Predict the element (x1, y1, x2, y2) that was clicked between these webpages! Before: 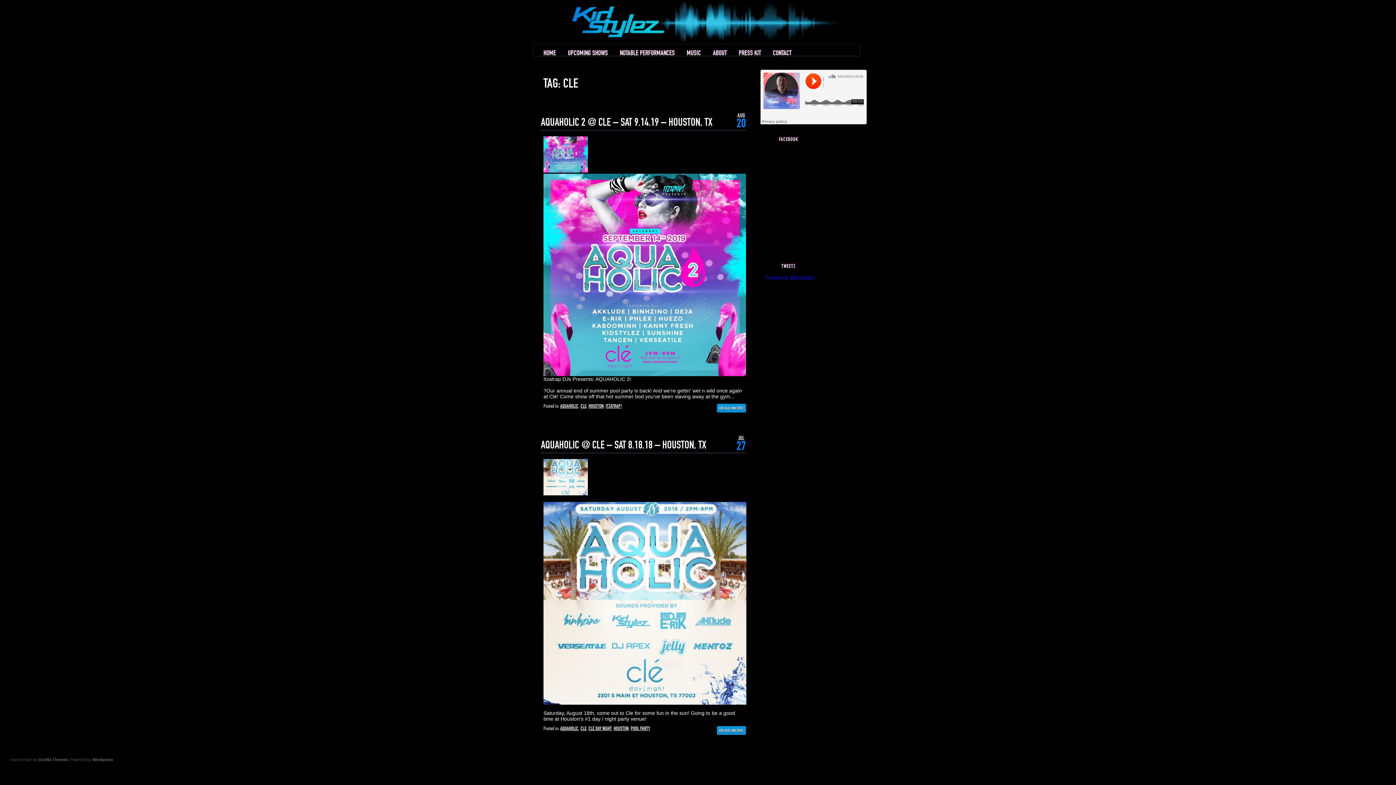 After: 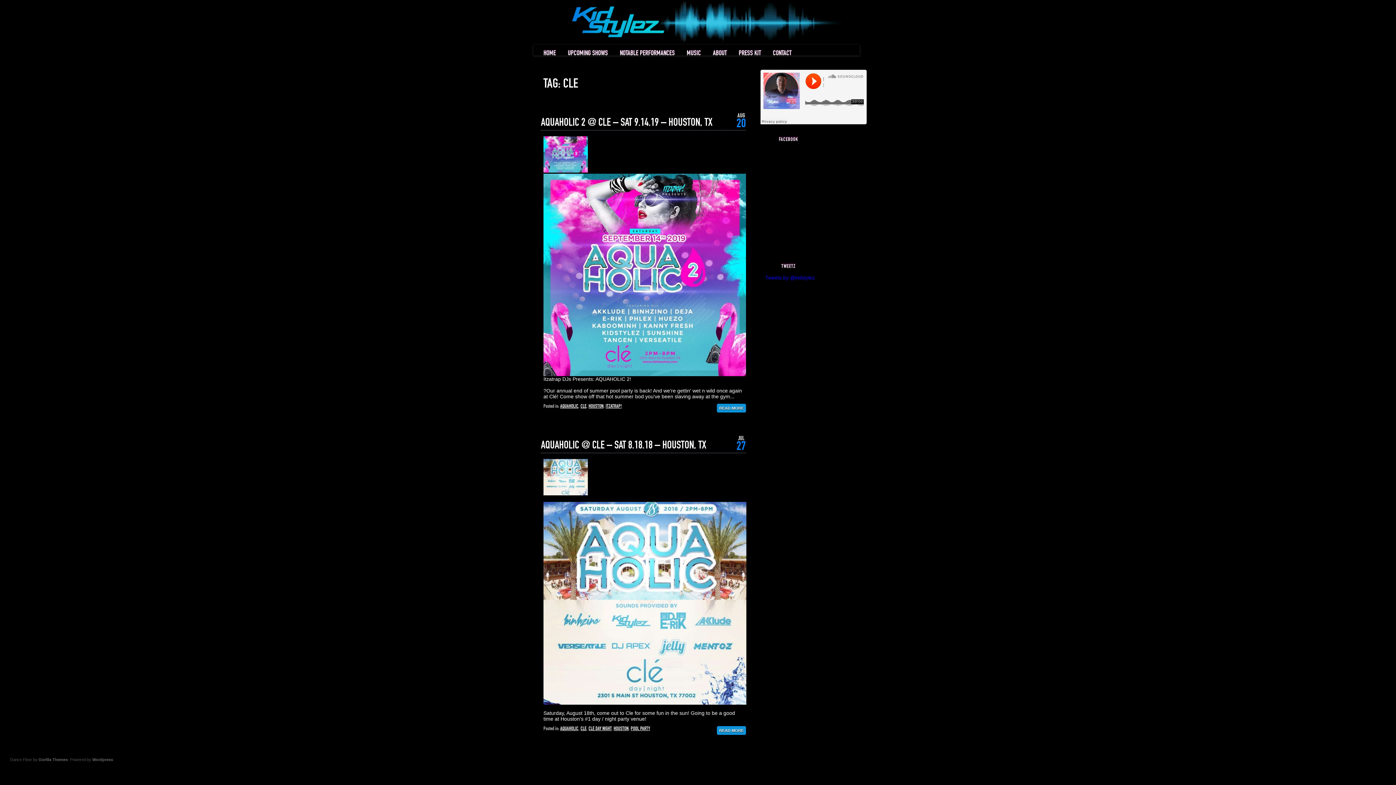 Action: label: CLE bbox: (580, 726, 586, 731)